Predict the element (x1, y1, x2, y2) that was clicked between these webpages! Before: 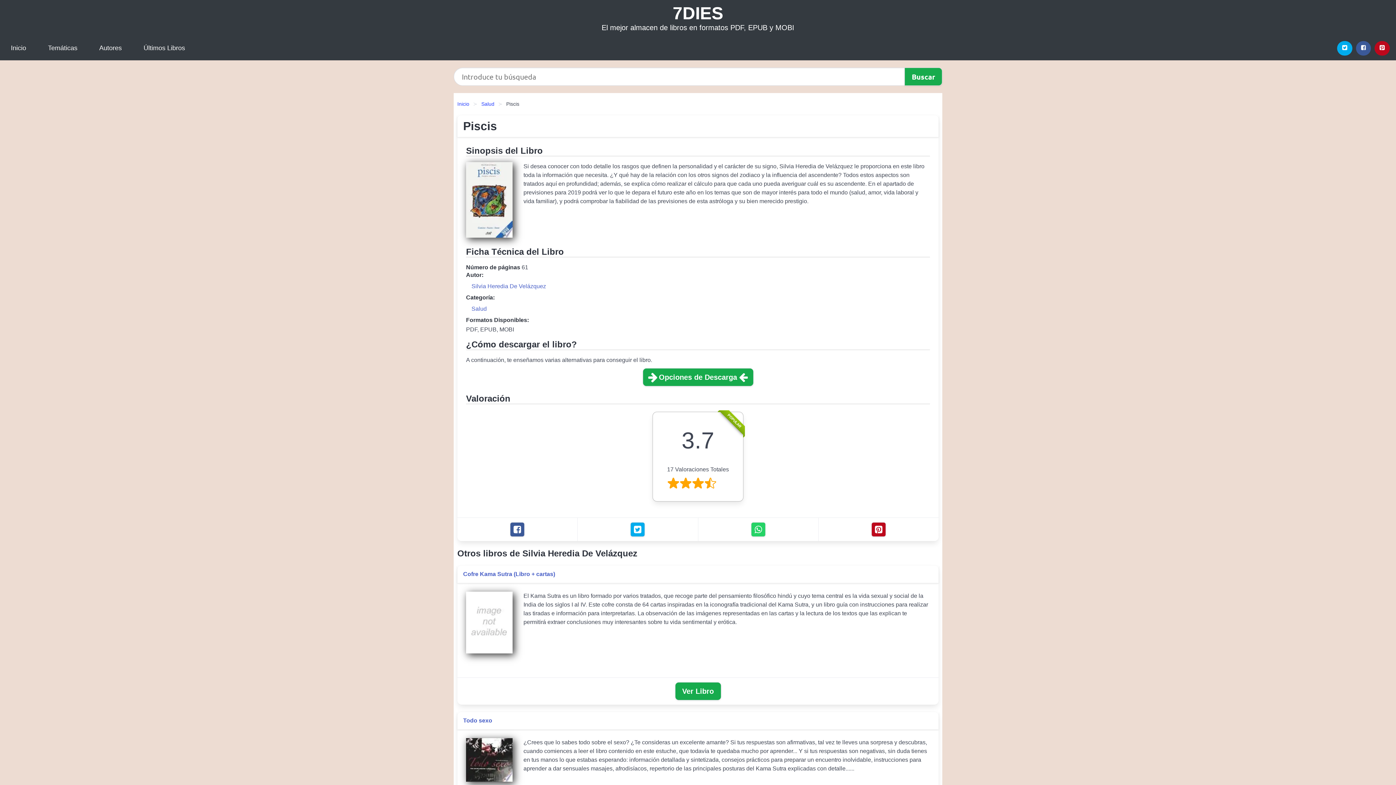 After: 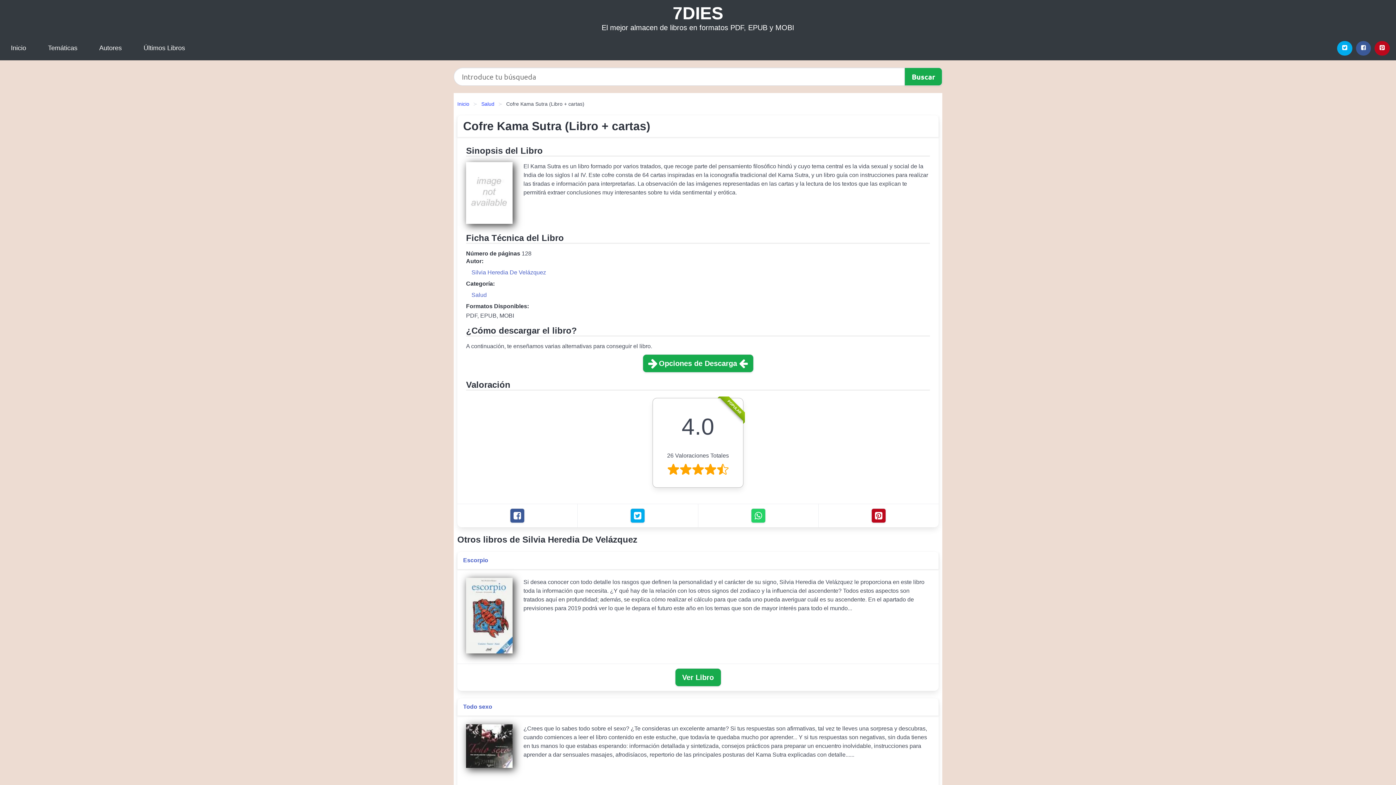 Action: bbox: (463, 570, 555, 578) label: Cofre Kama Sutra (Libro + cartas)